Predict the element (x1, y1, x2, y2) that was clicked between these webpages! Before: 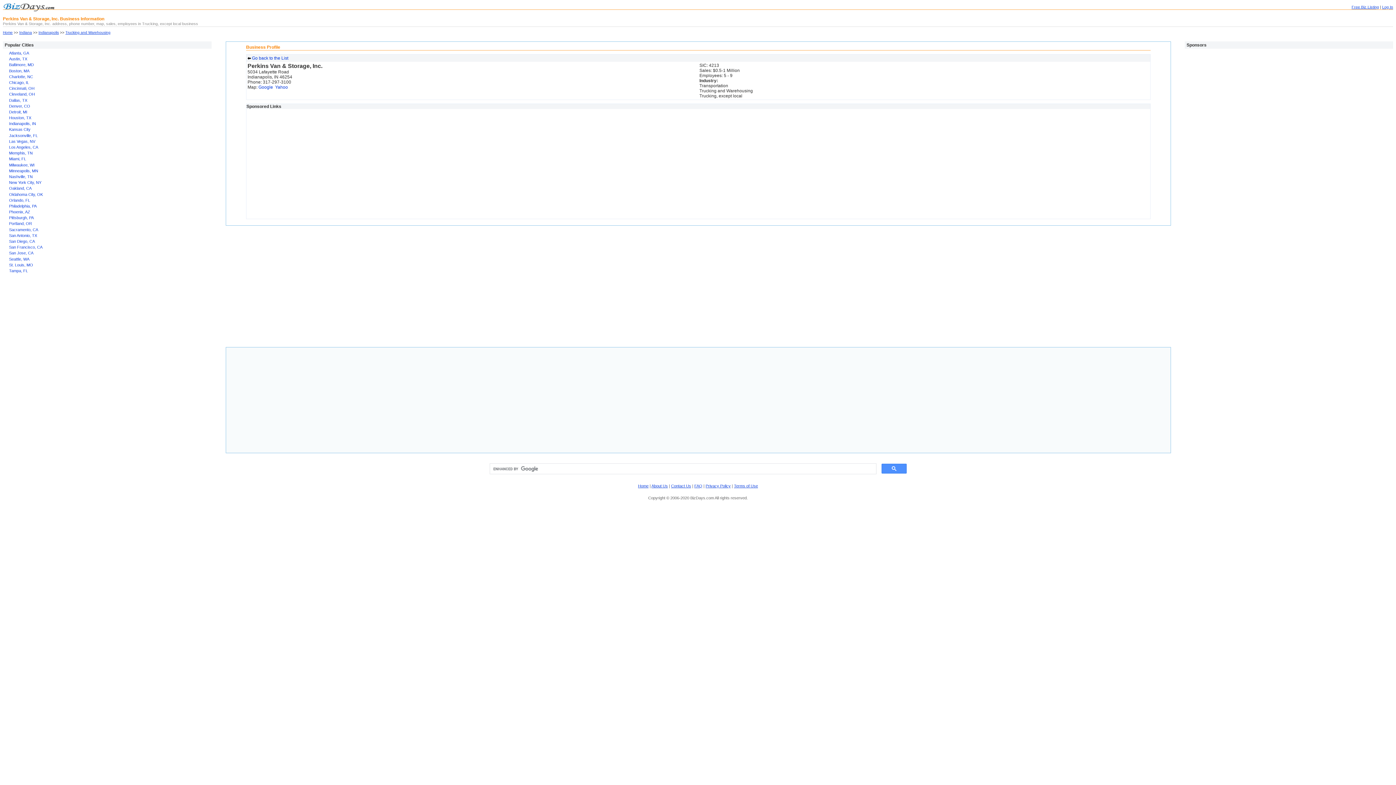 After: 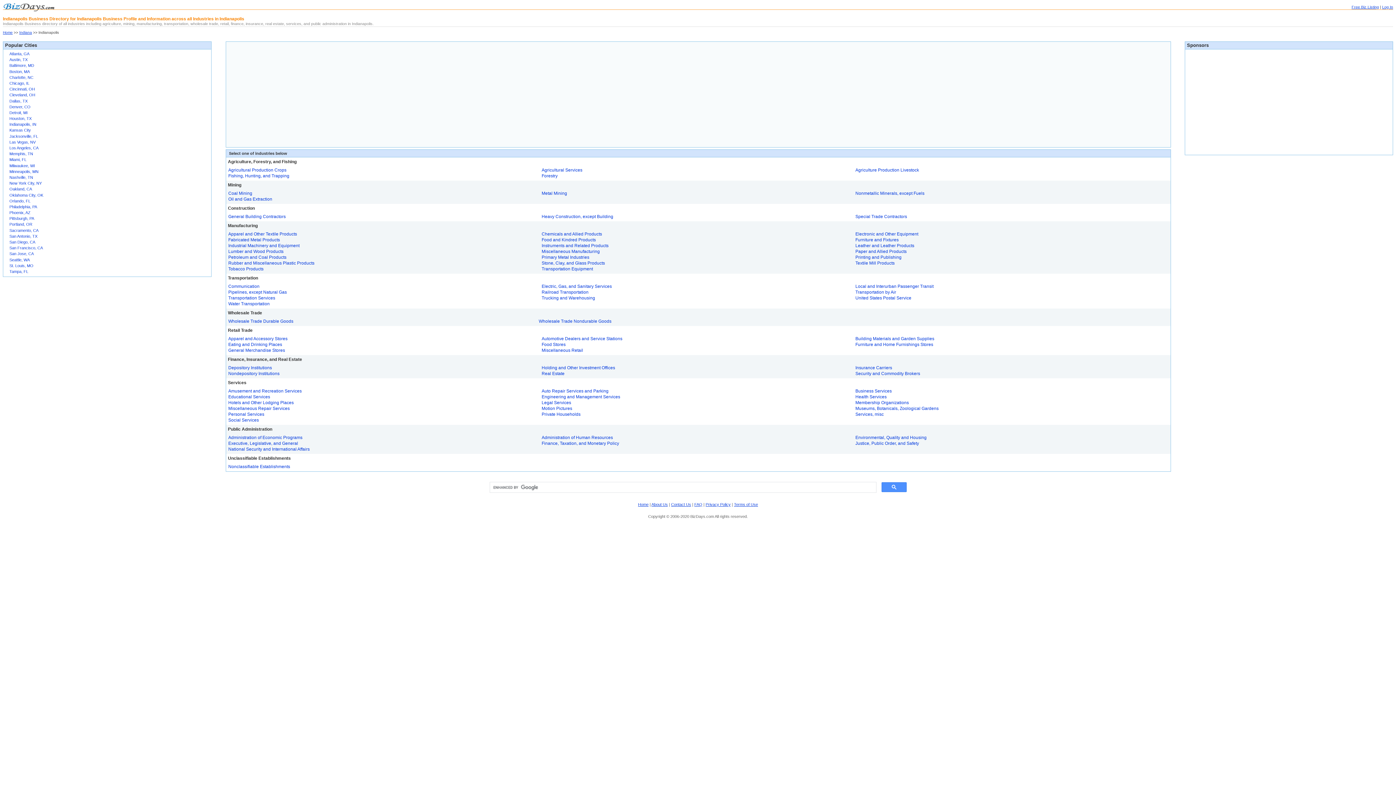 Action: label: Indianapolis bbox: (38, 30, 58, 34)